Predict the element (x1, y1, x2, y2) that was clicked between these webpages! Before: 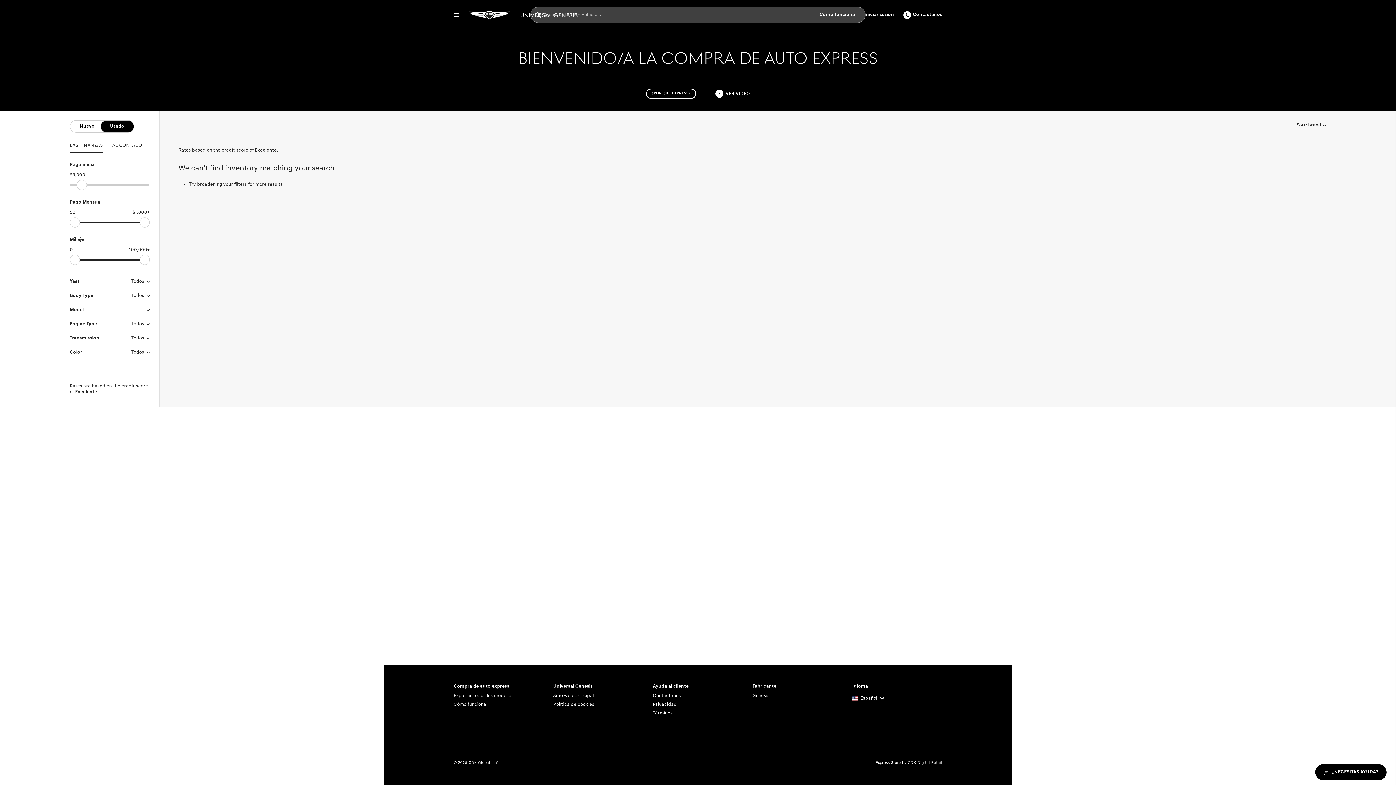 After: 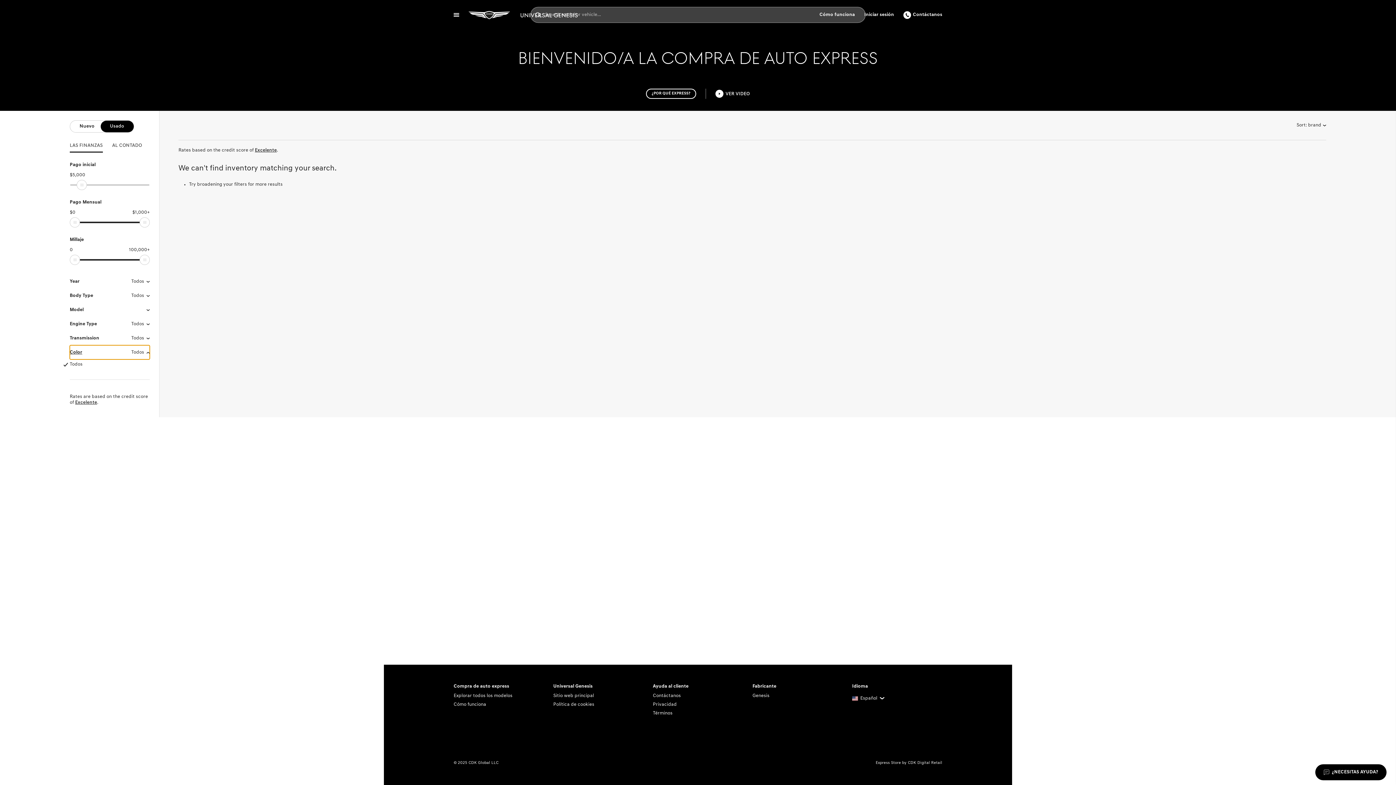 Action: label: Color
Todos bbox: (69, 345, 149, 359)